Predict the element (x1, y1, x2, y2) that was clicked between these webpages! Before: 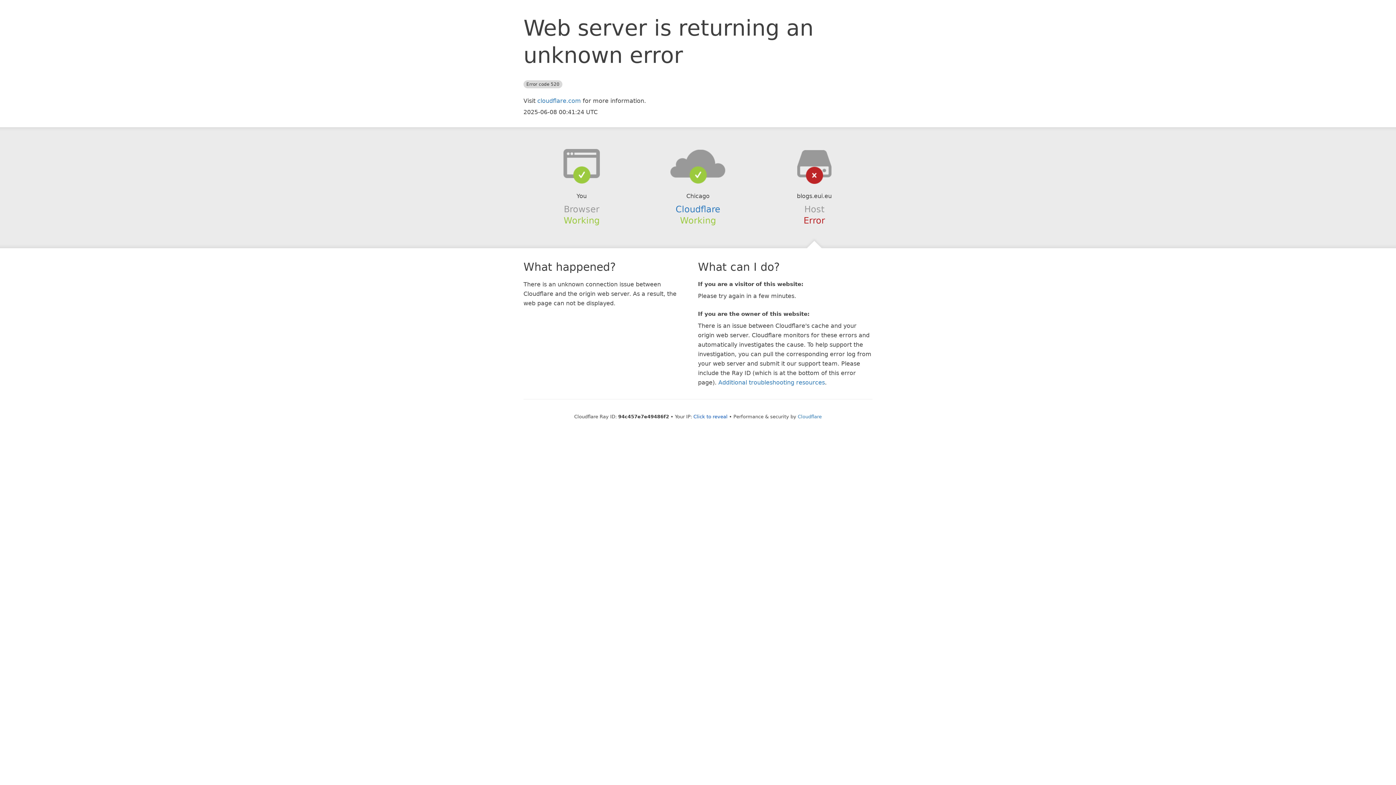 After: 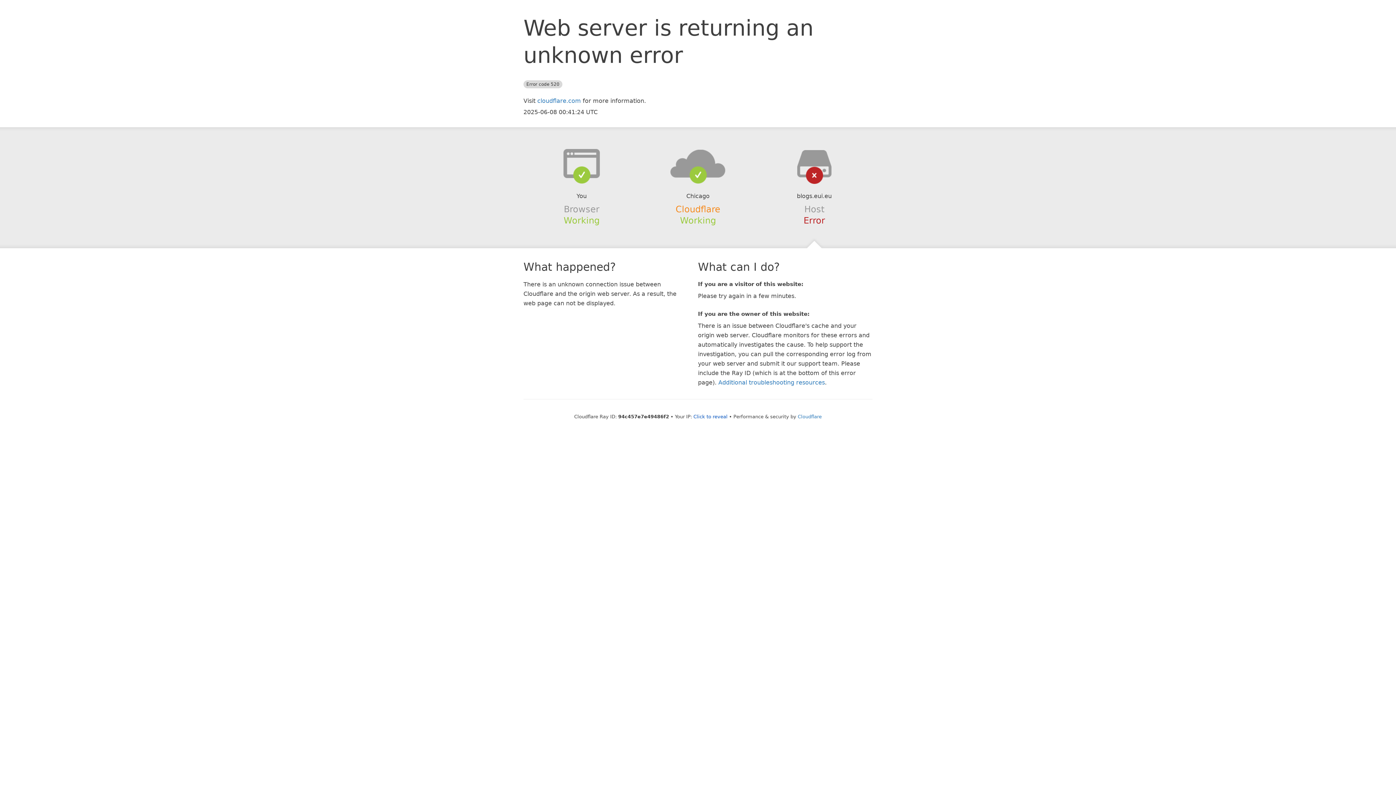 Action: bbox: (675, 204, 720, 214) label: Cloudflare